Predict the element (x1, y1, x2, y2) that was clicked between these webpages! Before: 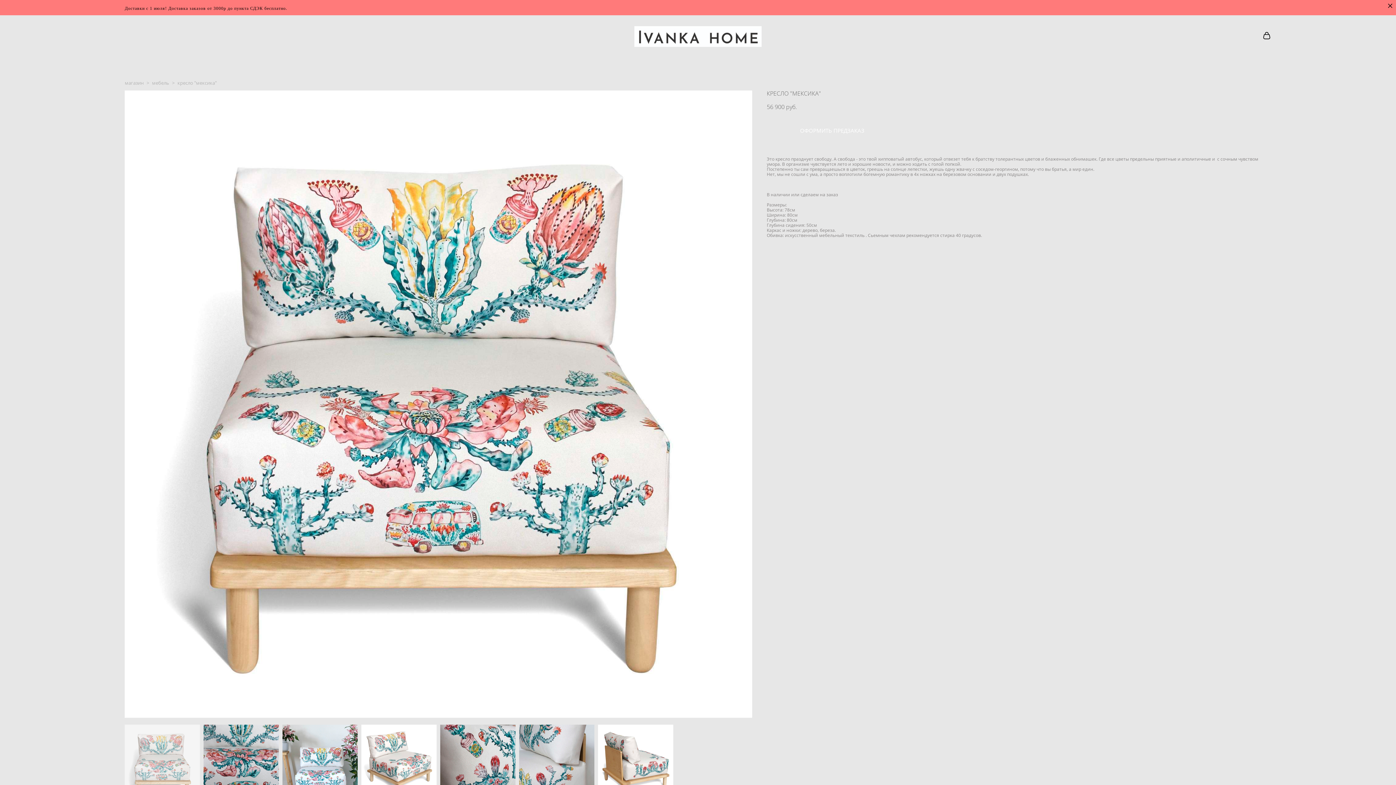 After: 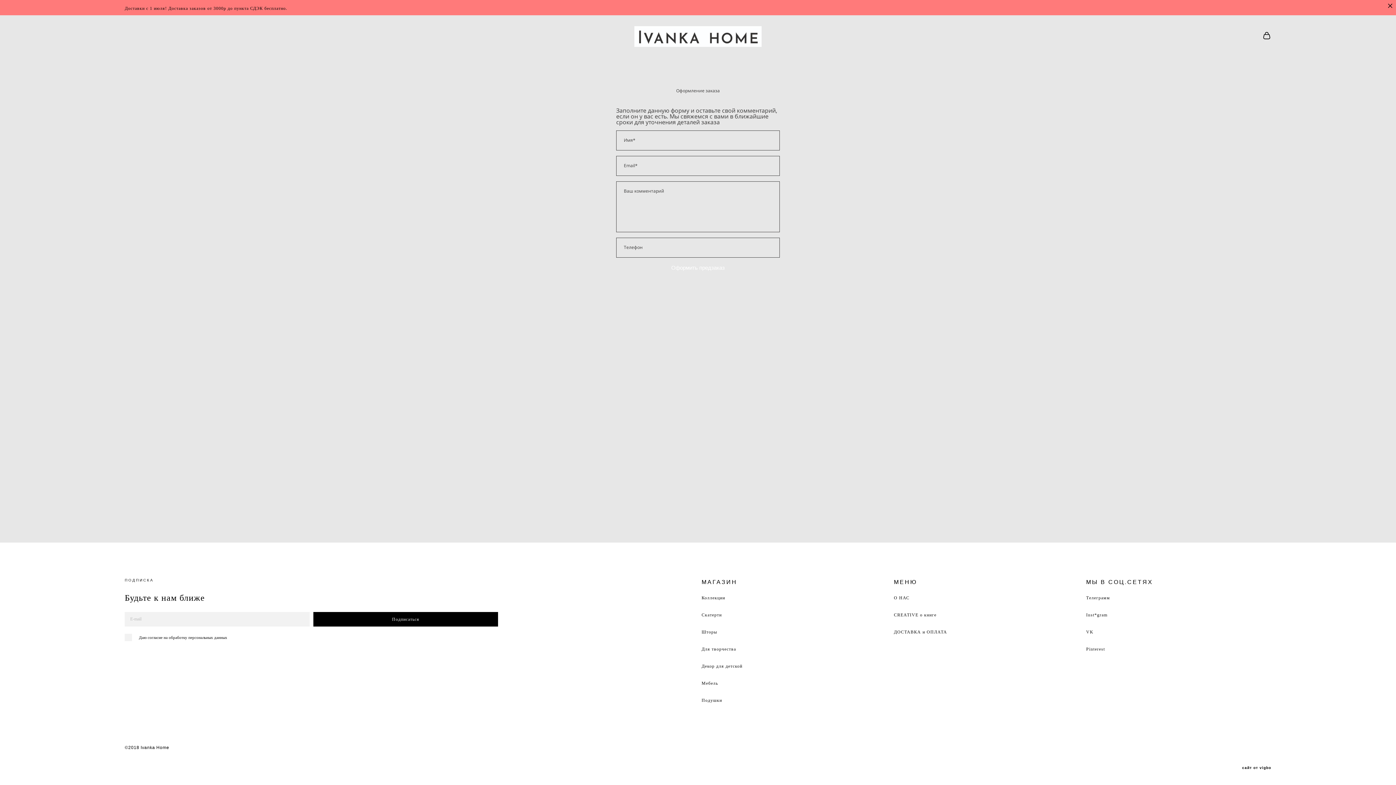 Action: label: ОФОРМИТЬ ПРЕДЗАКАЗ bbox: (766, 120, 897, 140)